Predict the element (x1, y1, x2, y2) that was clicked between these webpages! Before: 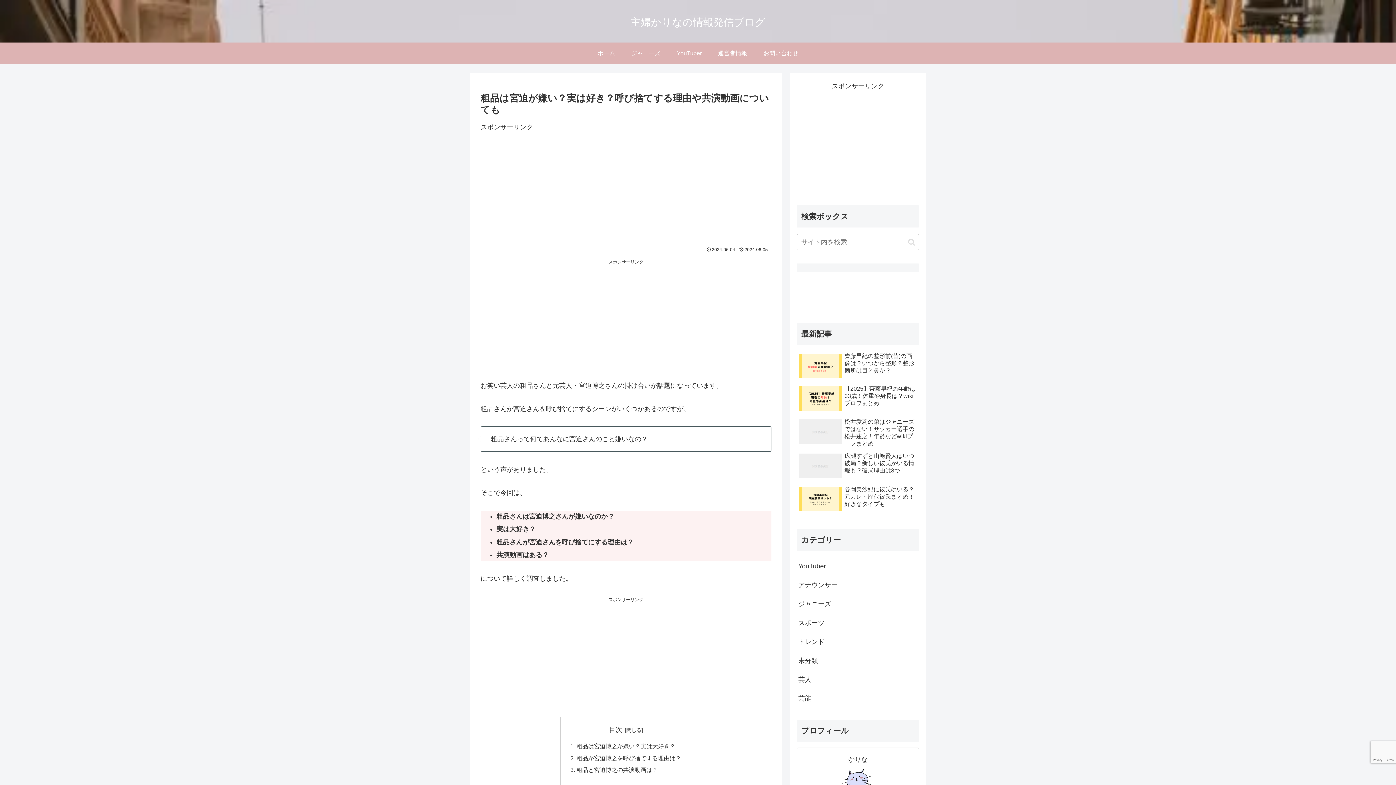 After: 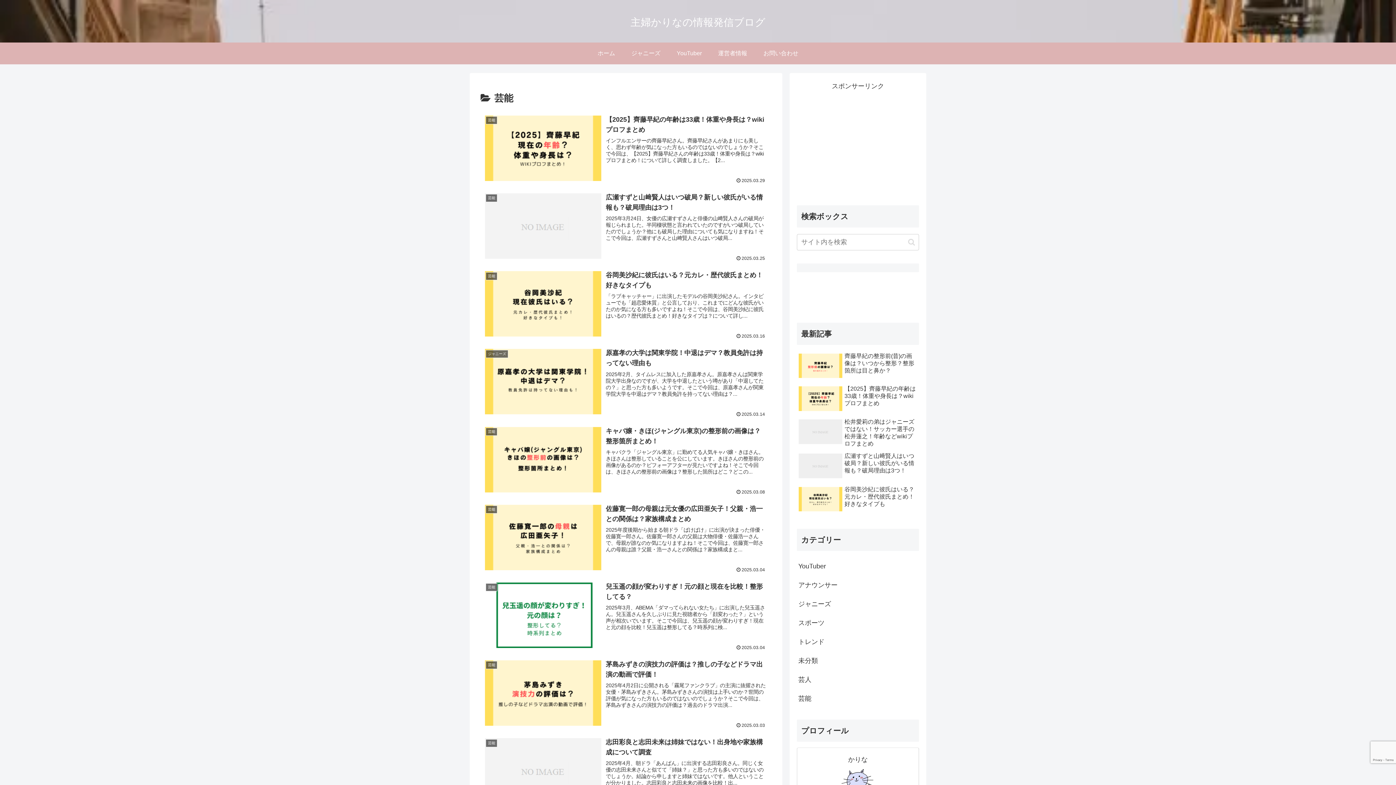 Action: label: 芸能 bbox: (797, 689, 919, 708)